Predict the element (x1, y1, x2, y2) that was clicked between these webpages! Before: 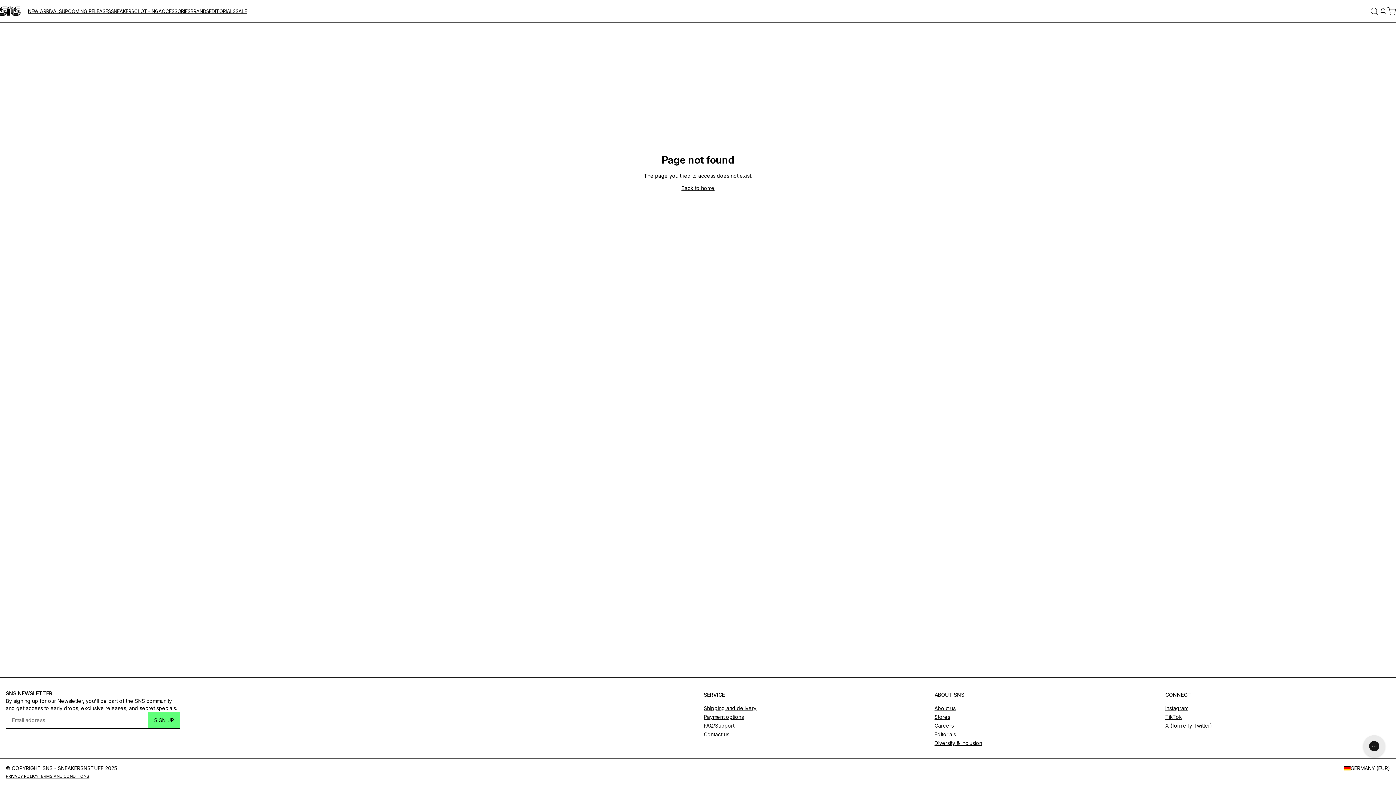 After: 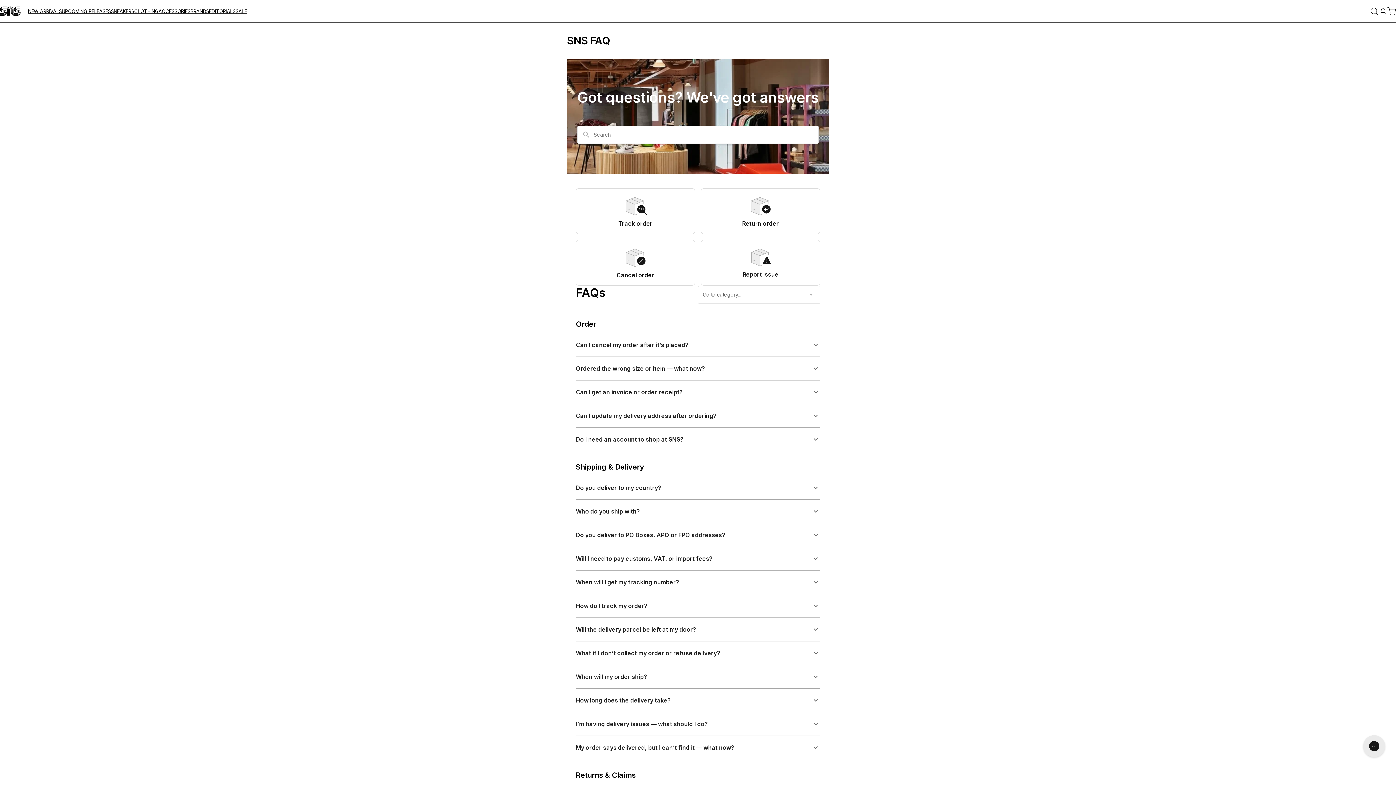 Action: label: Payment options bbox: (704, 714, 744, 720)